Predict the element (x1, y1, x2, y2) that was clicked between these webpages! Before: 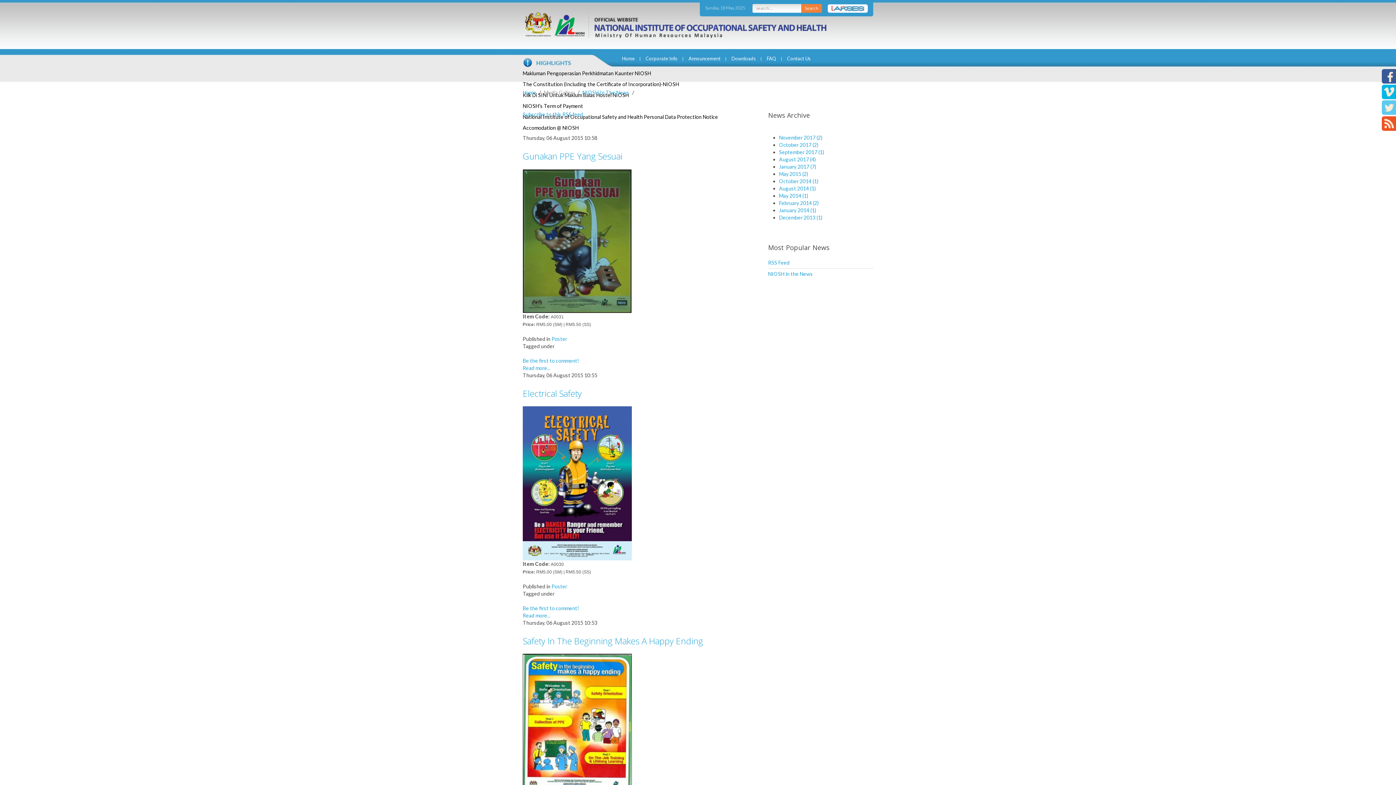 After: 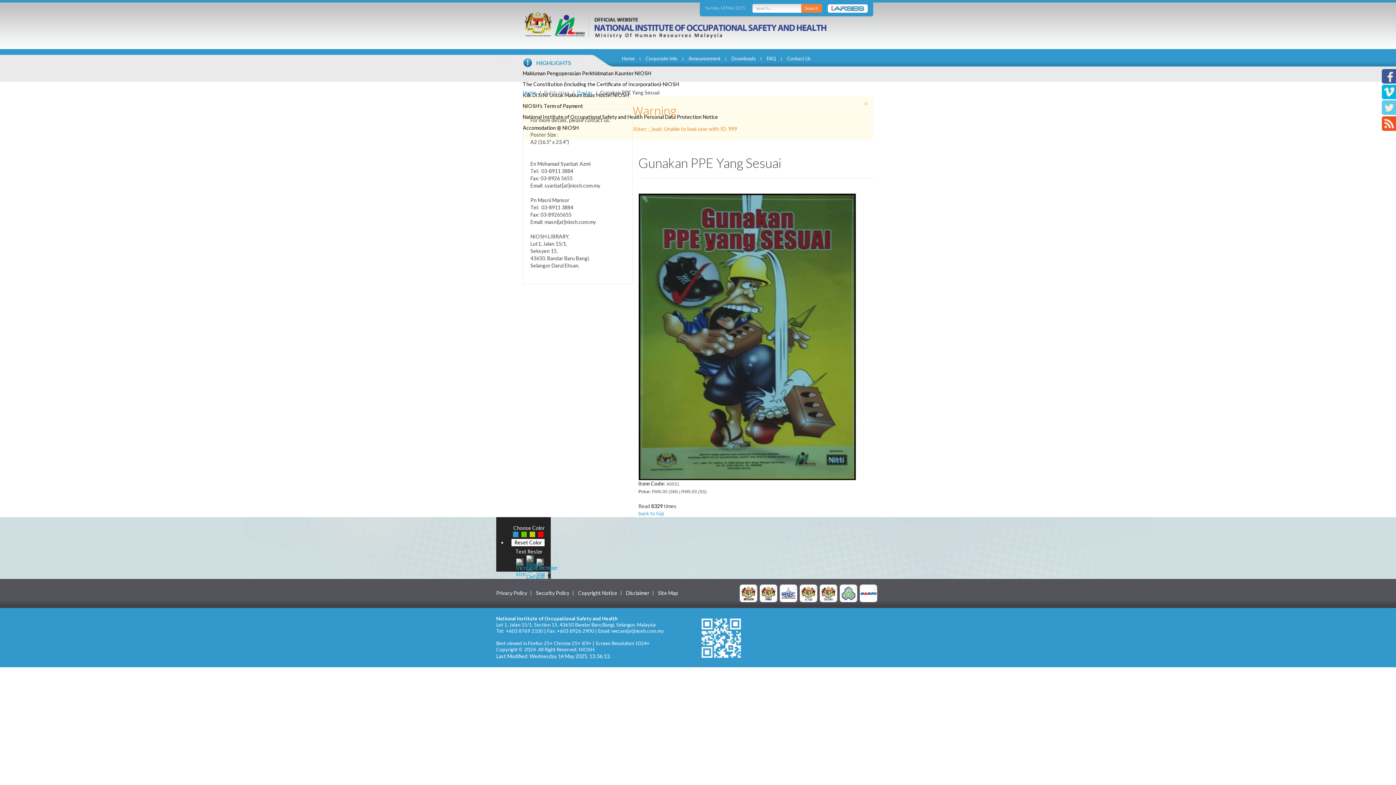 Action: bbox: (522, 357, 579, 364) label: Be the first to comment!